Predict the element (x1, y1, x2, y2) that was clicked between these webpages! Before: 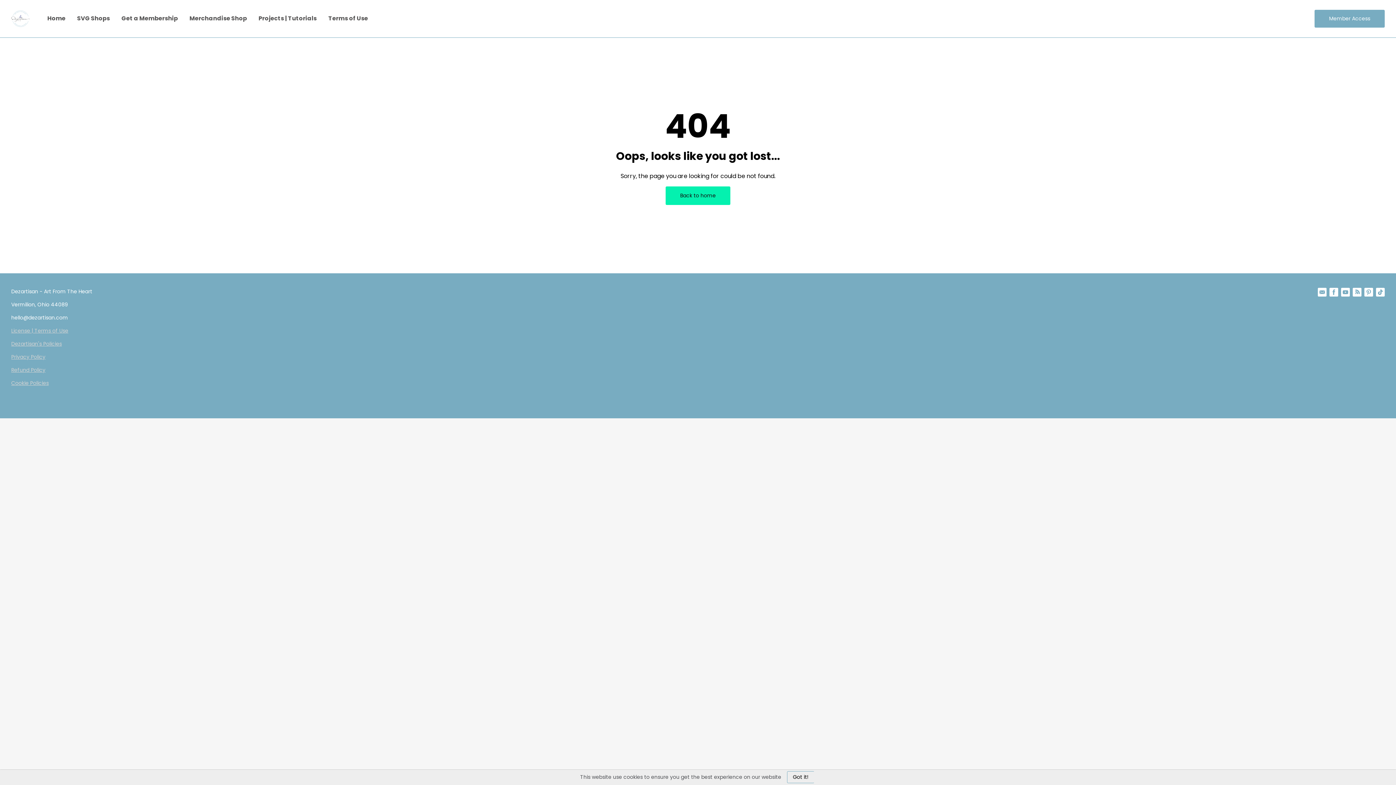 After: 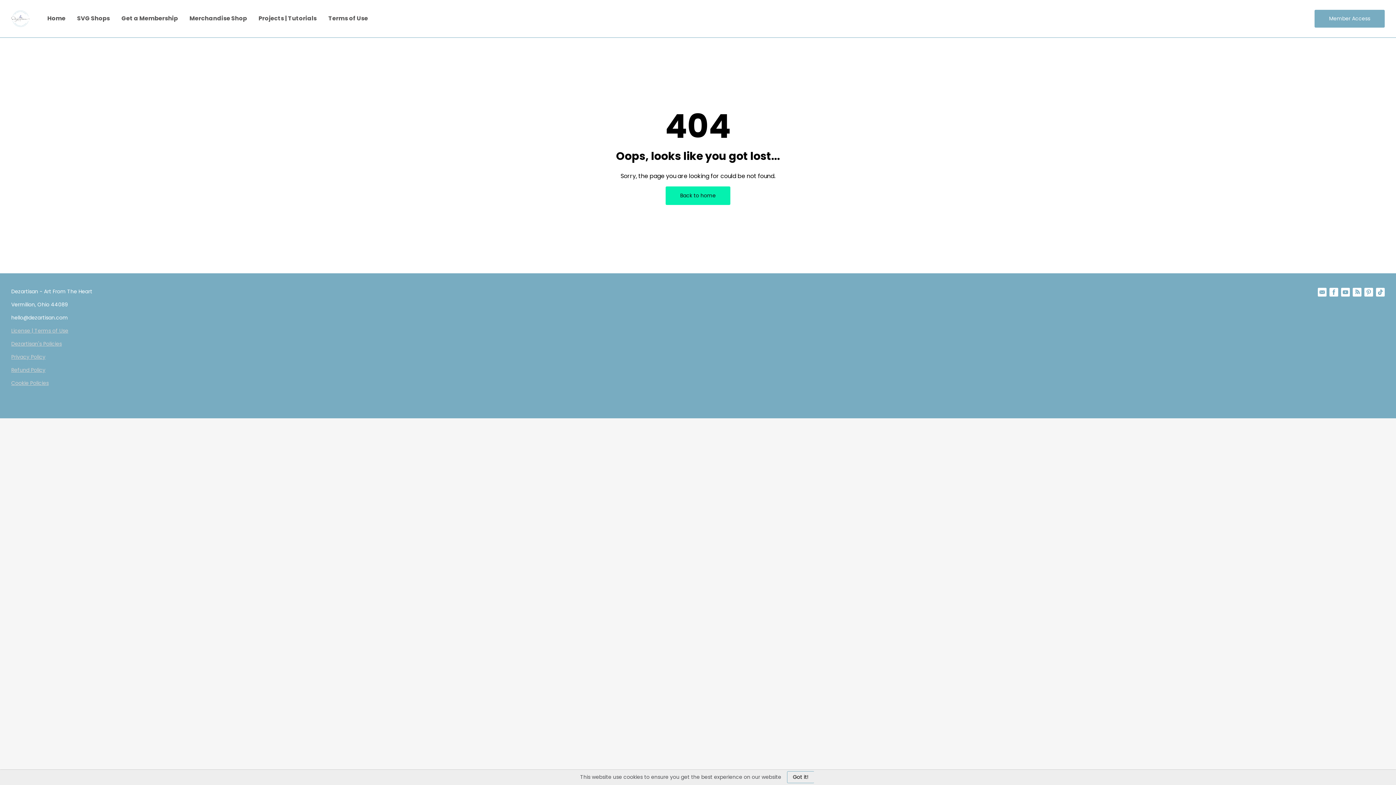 Action: bbox: (11, 353, 45, 360) label: Privacy Policy